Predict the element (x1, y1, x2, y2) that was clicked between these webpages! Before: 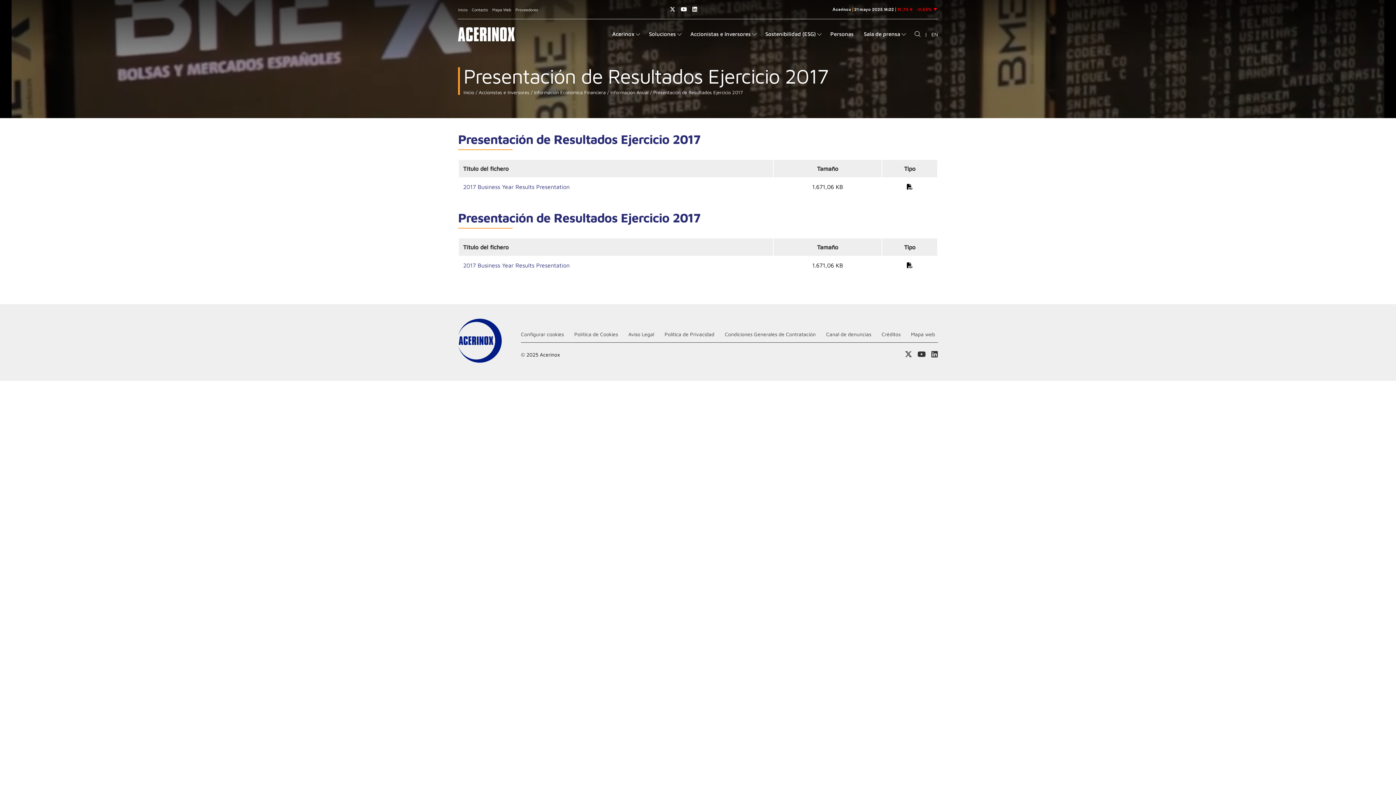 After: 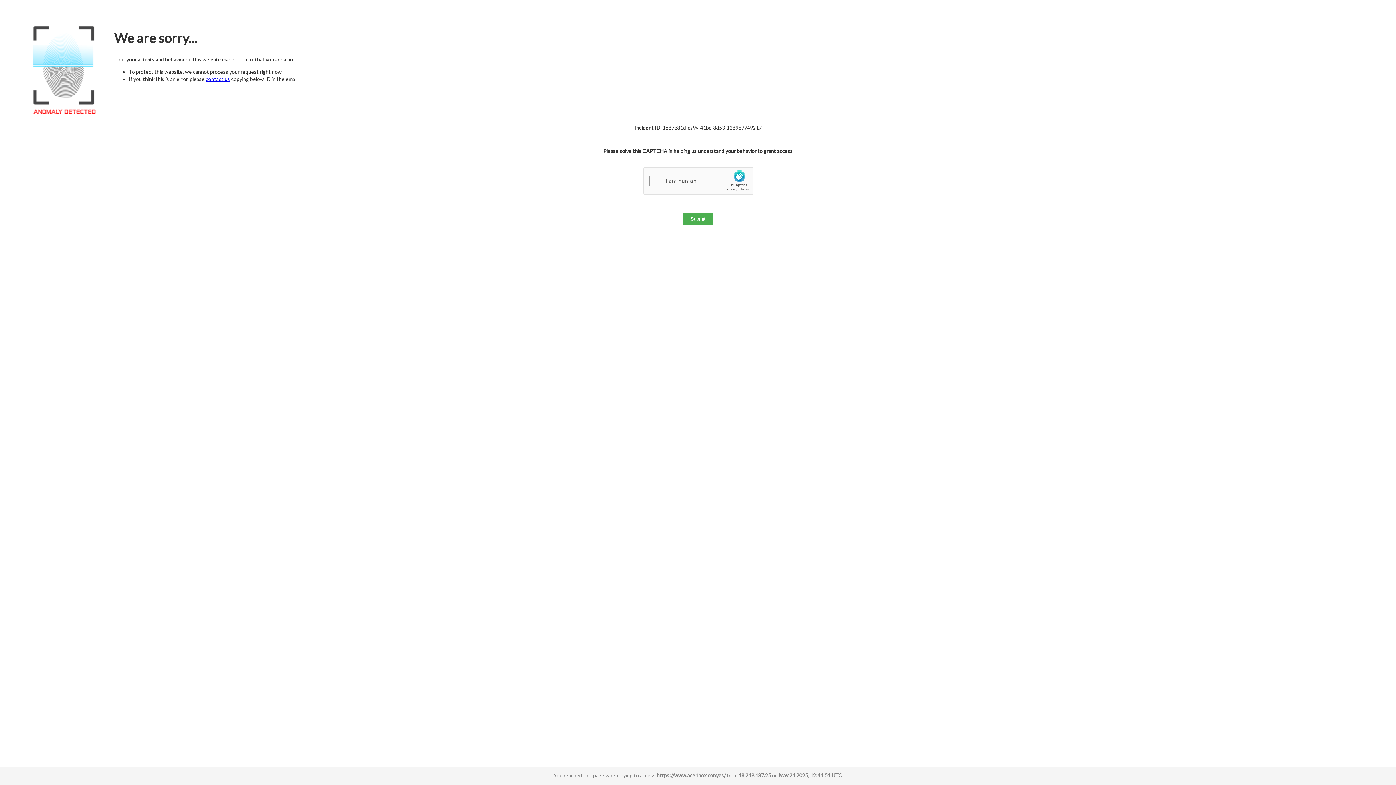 Action: label: Inicio bbox: (458, 7, 467, 11)